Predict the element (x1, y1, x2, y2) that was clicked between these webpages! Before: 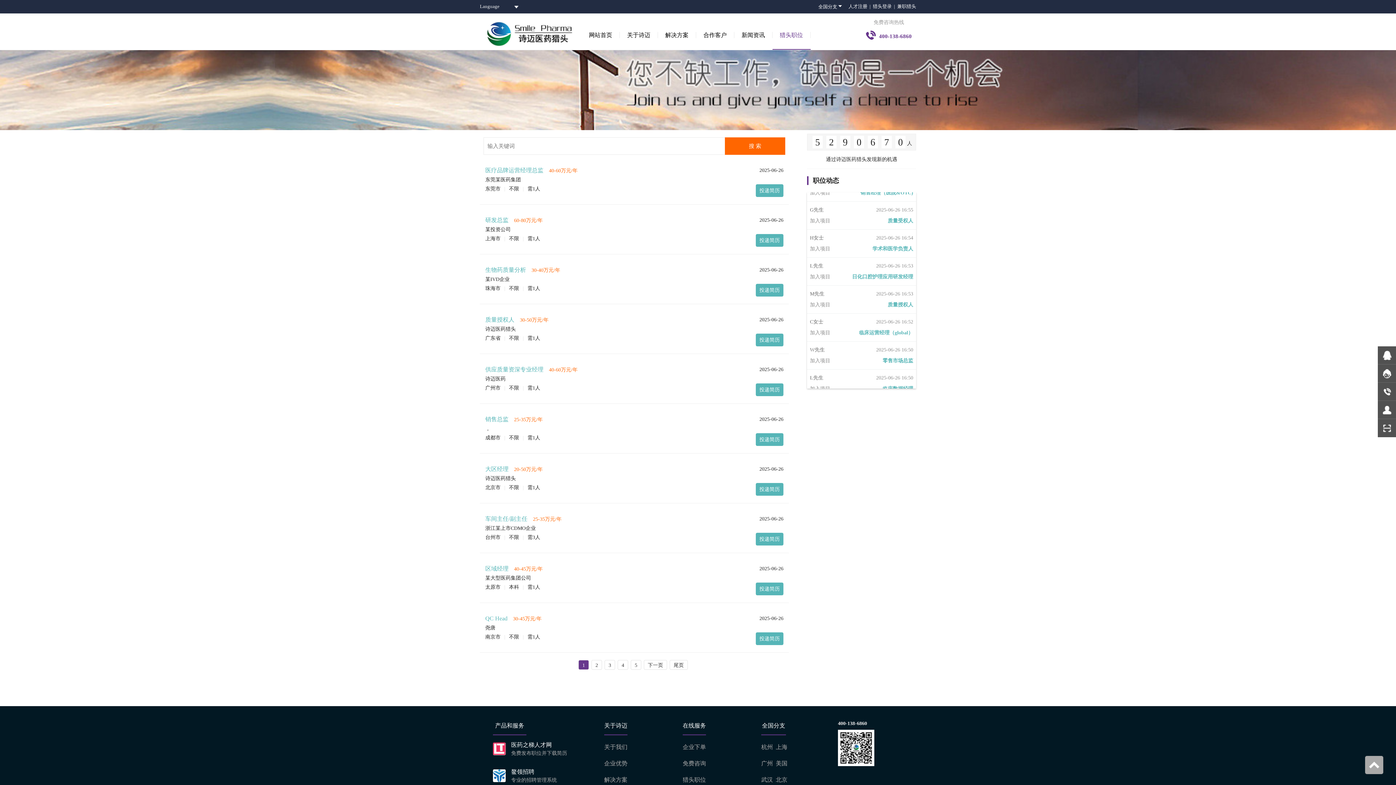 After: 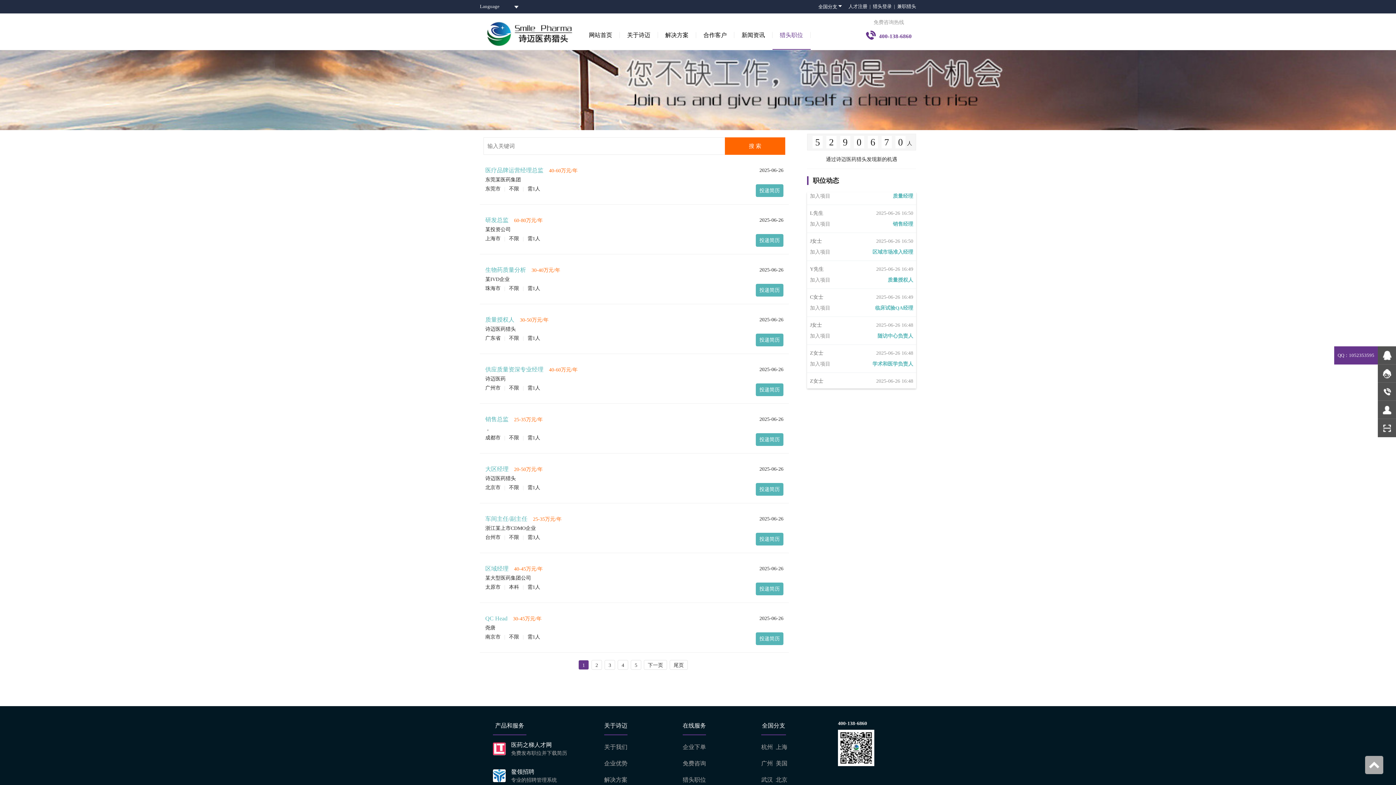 Action: bbox: (1378, 346, 1396, 364)